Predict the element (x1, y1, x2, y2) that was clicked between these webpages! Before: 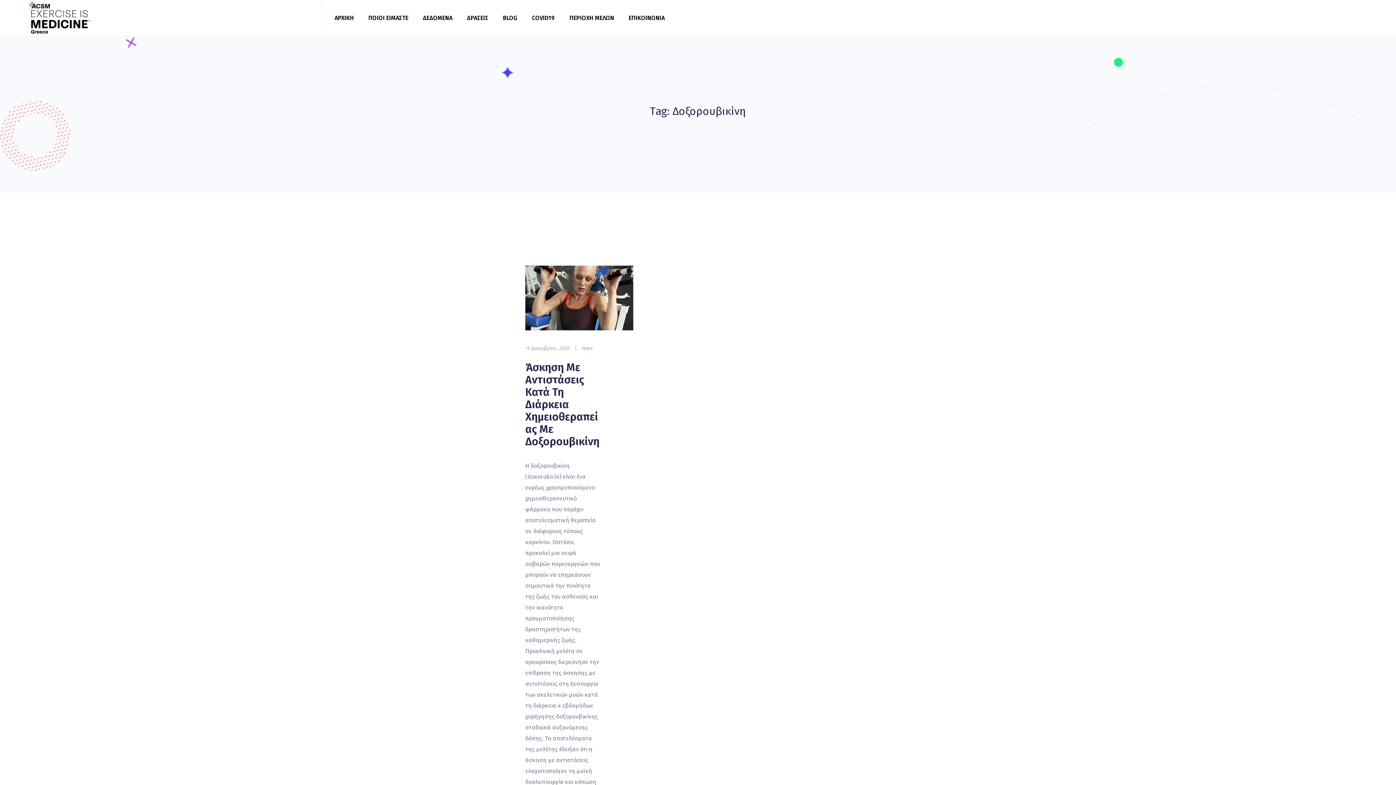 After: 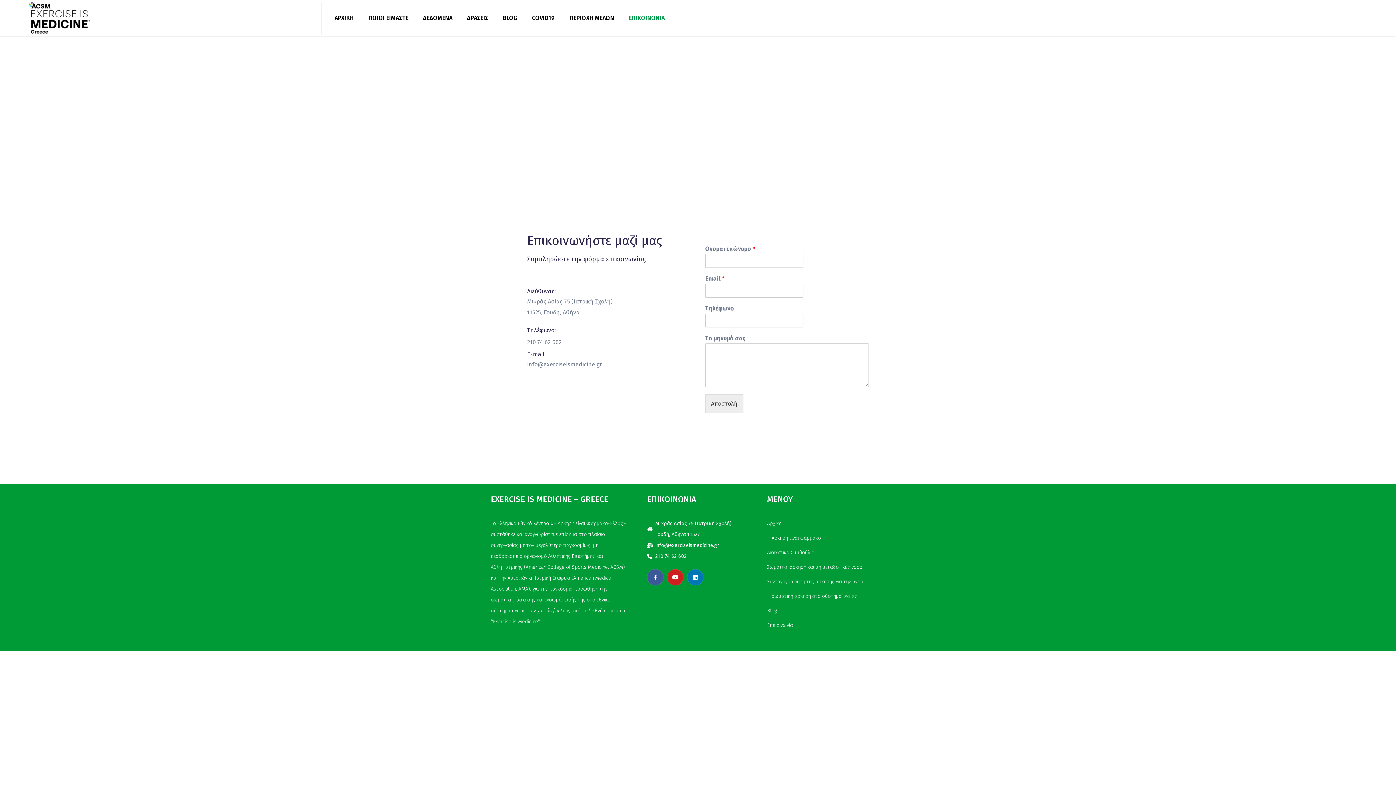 Action: label: ΕΠΙΚΟΙΝΩΝΙΑ bbox: (628, 0, 664, 36)